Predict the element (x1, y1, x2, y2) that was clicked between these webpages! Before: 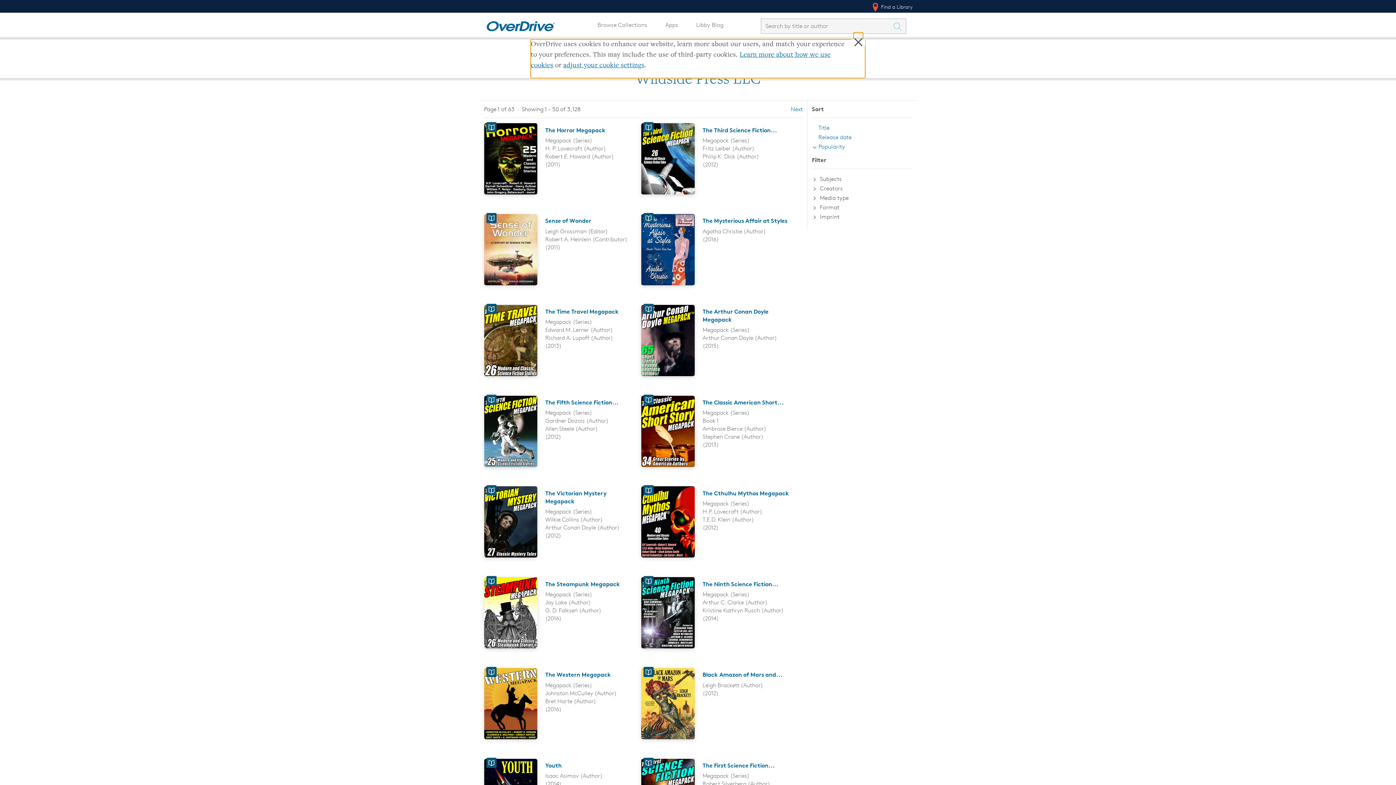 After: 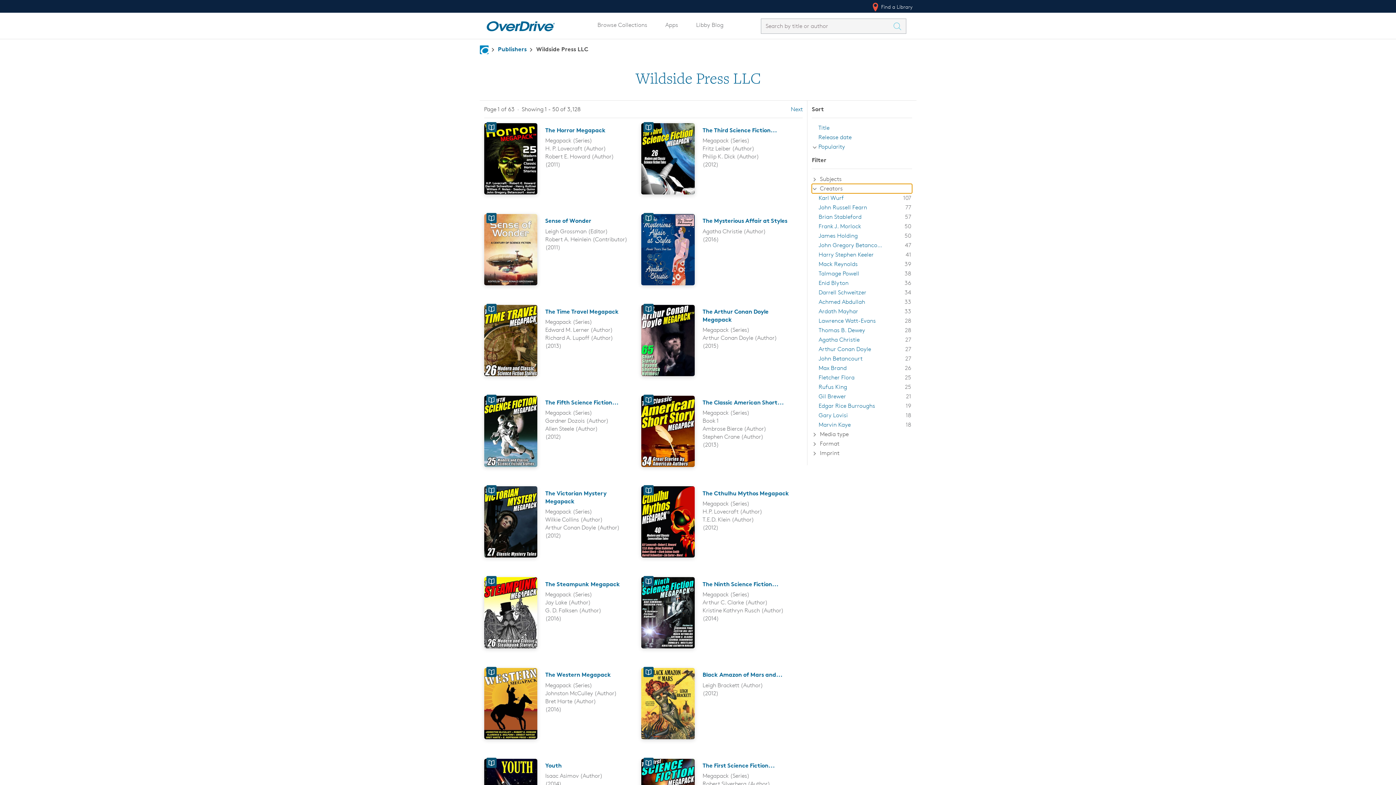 Action: bbox: (812, 183, 912, 193) label:  Creators